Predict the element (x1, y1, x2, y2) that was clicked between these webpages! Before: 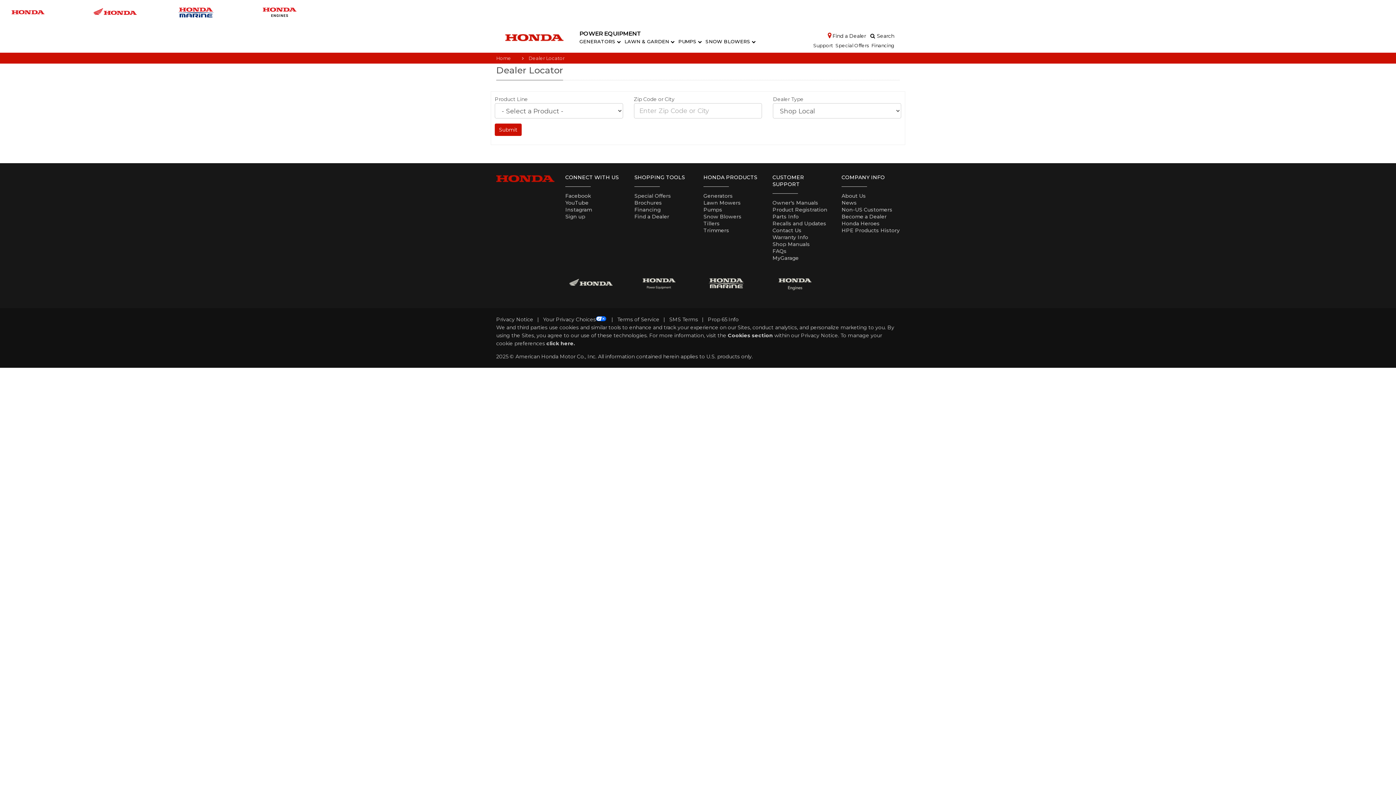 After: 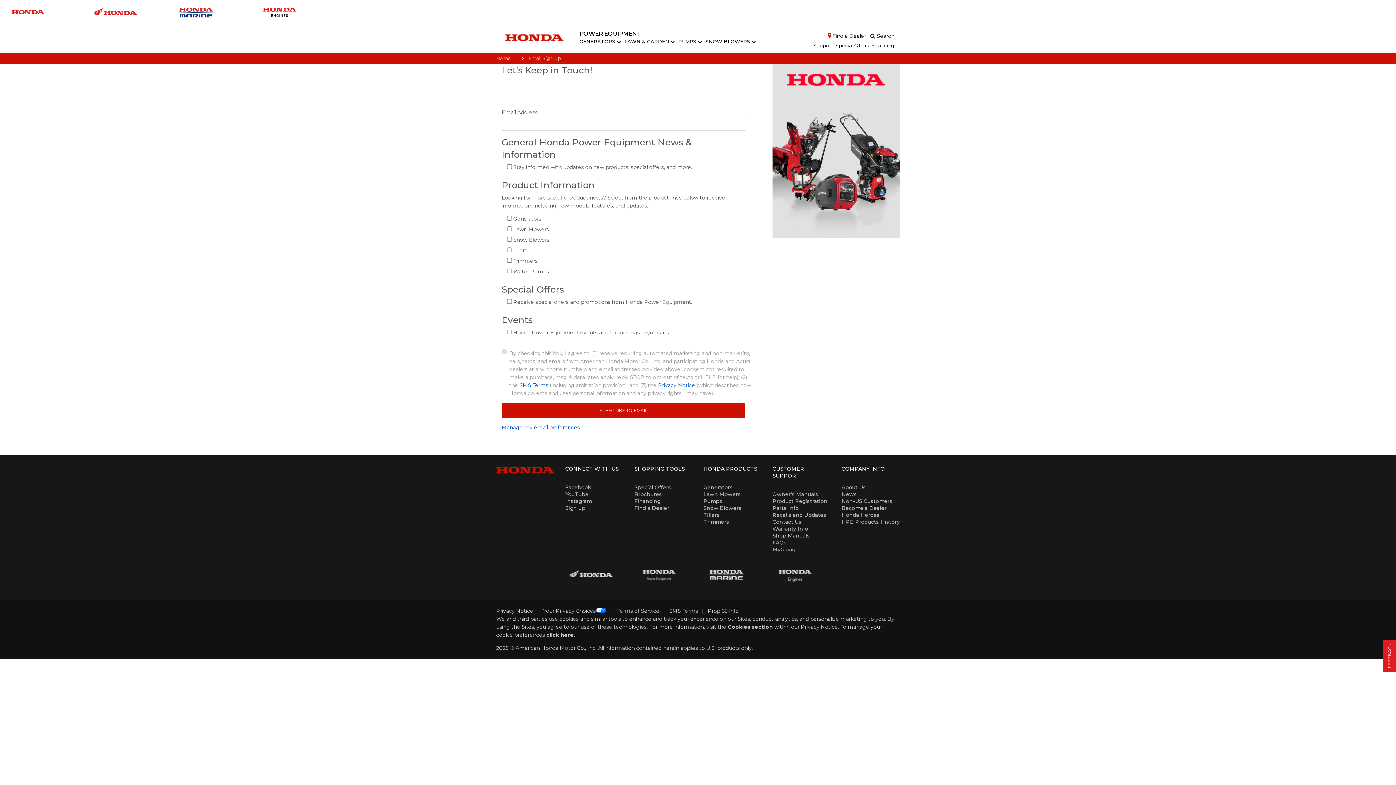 Action: bbox: (565, 213, 585, 219) label: Sign up